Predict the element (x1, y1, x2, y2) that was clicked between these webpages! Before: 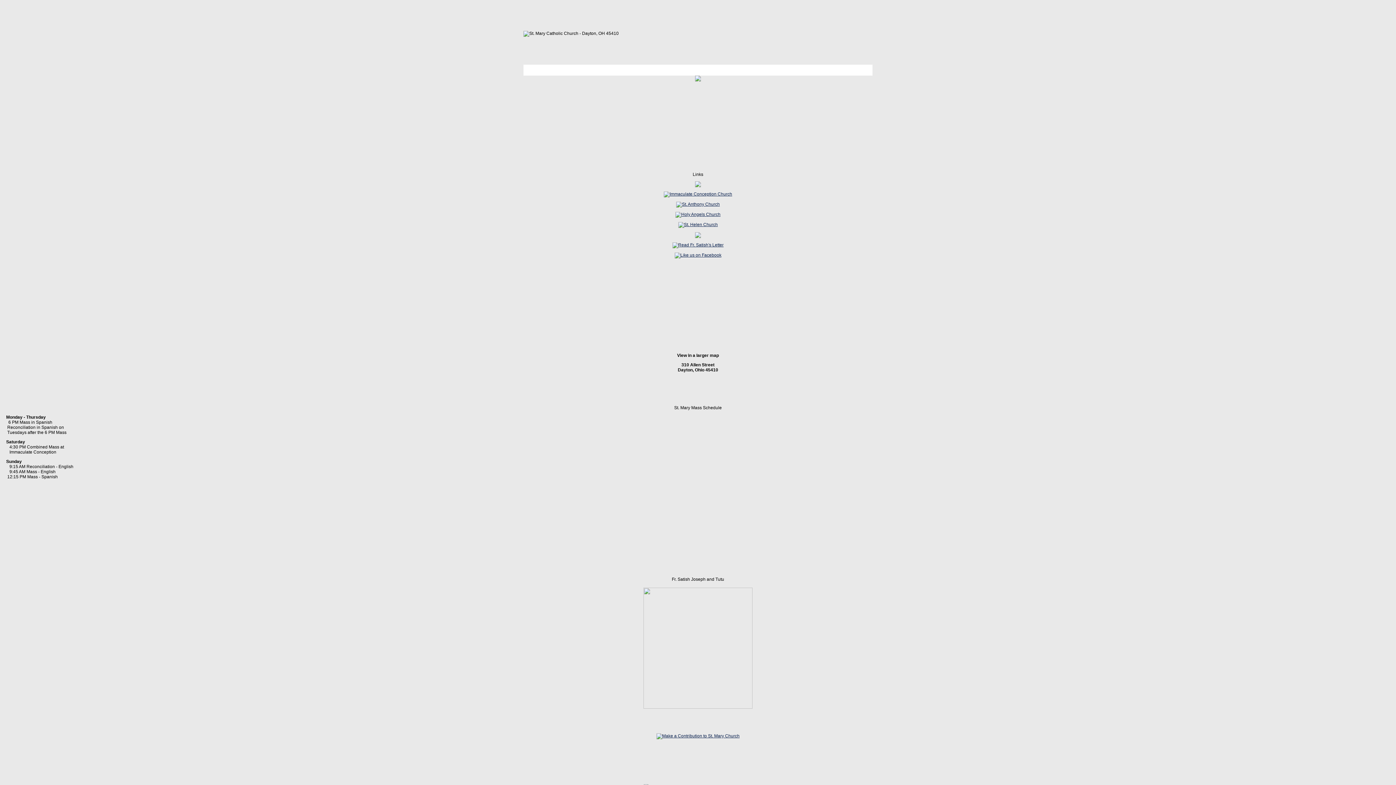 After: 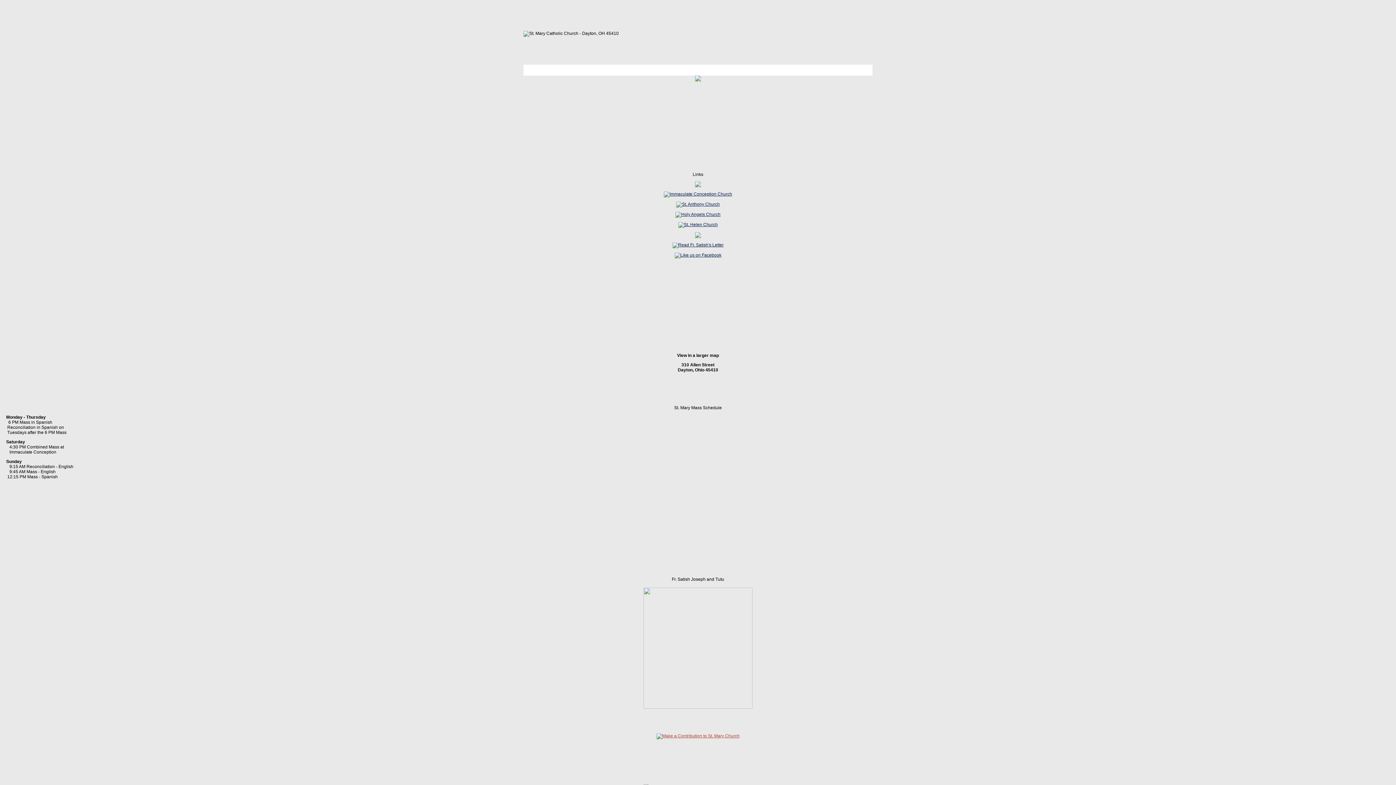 Action: bbox: (656, 733, 739, 738)